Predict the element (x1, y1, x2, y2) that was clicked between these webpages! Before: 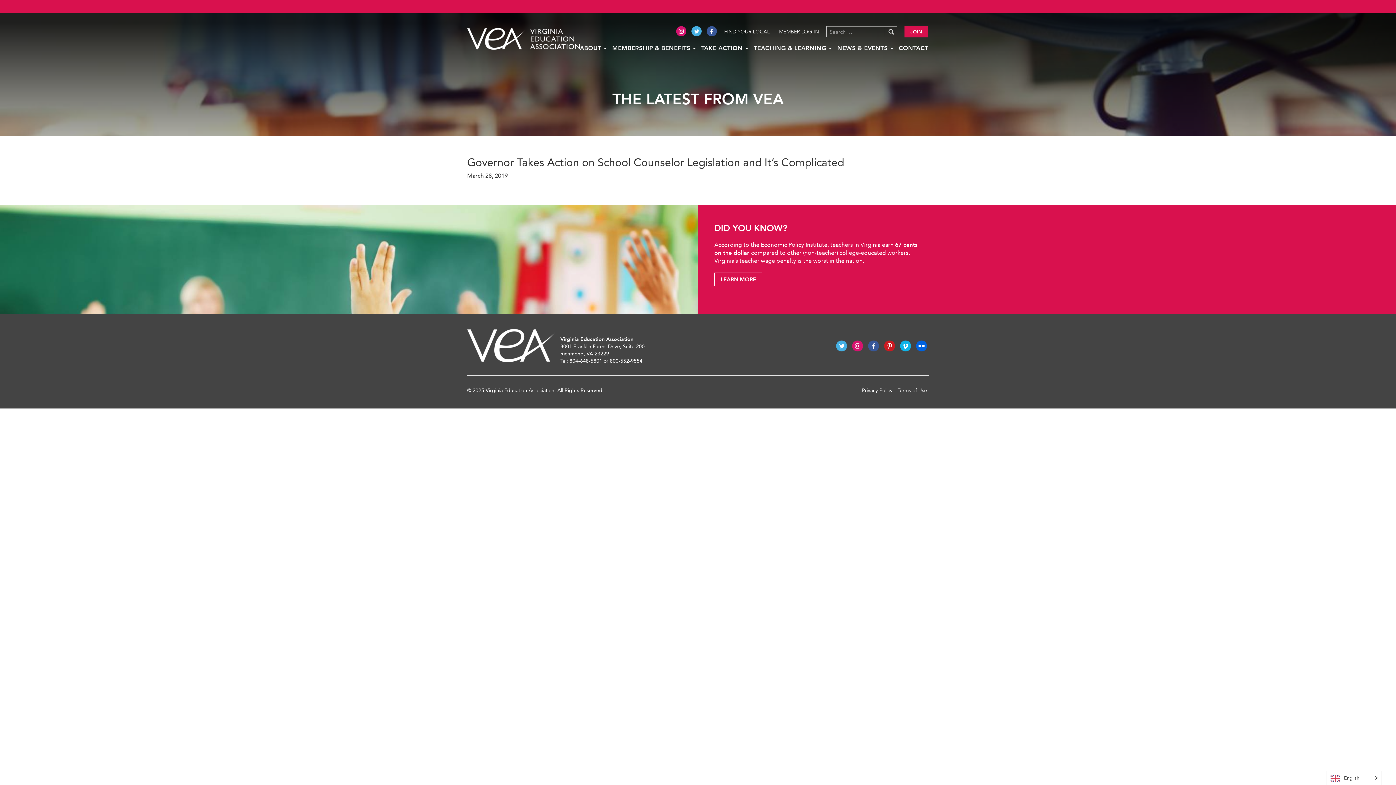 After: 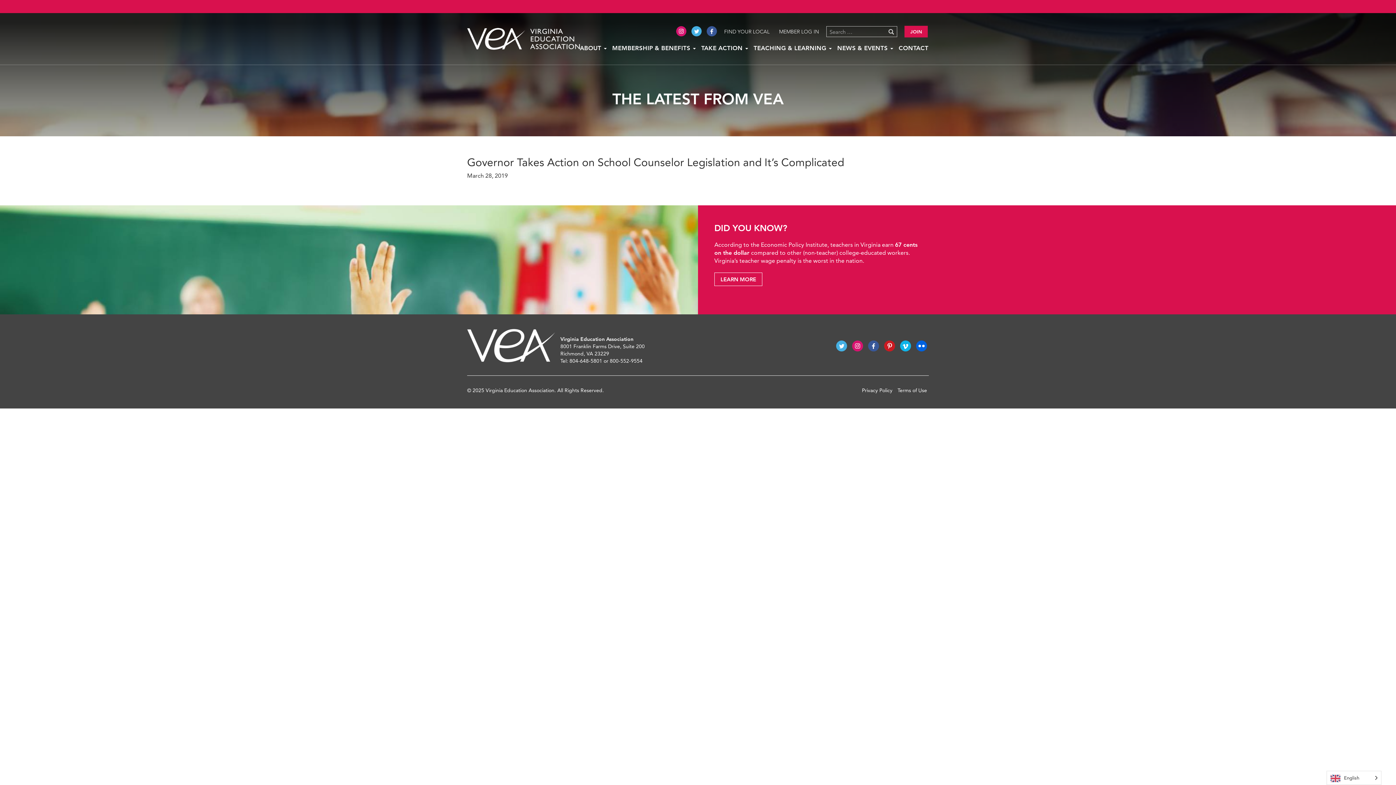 Action: bbox: (706, 28, 717, 34)